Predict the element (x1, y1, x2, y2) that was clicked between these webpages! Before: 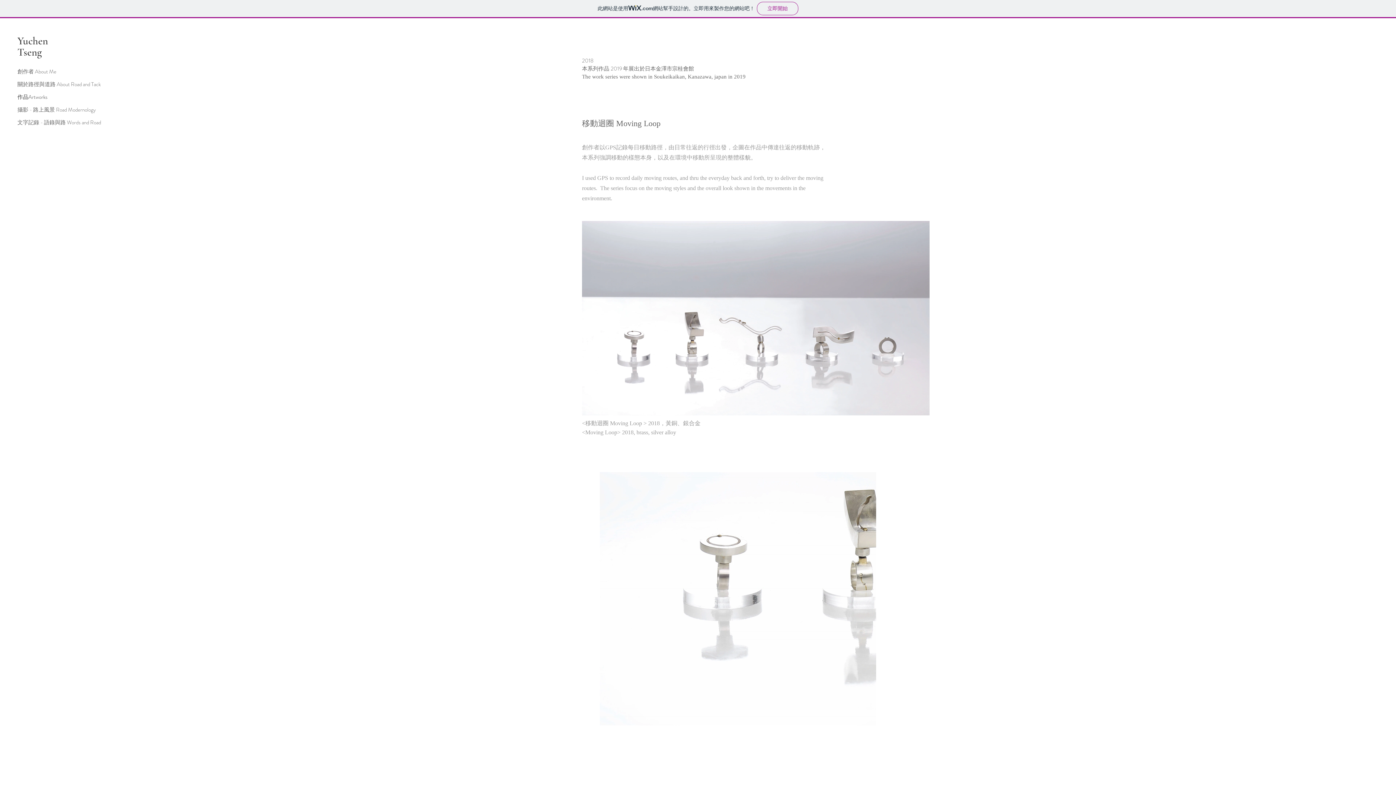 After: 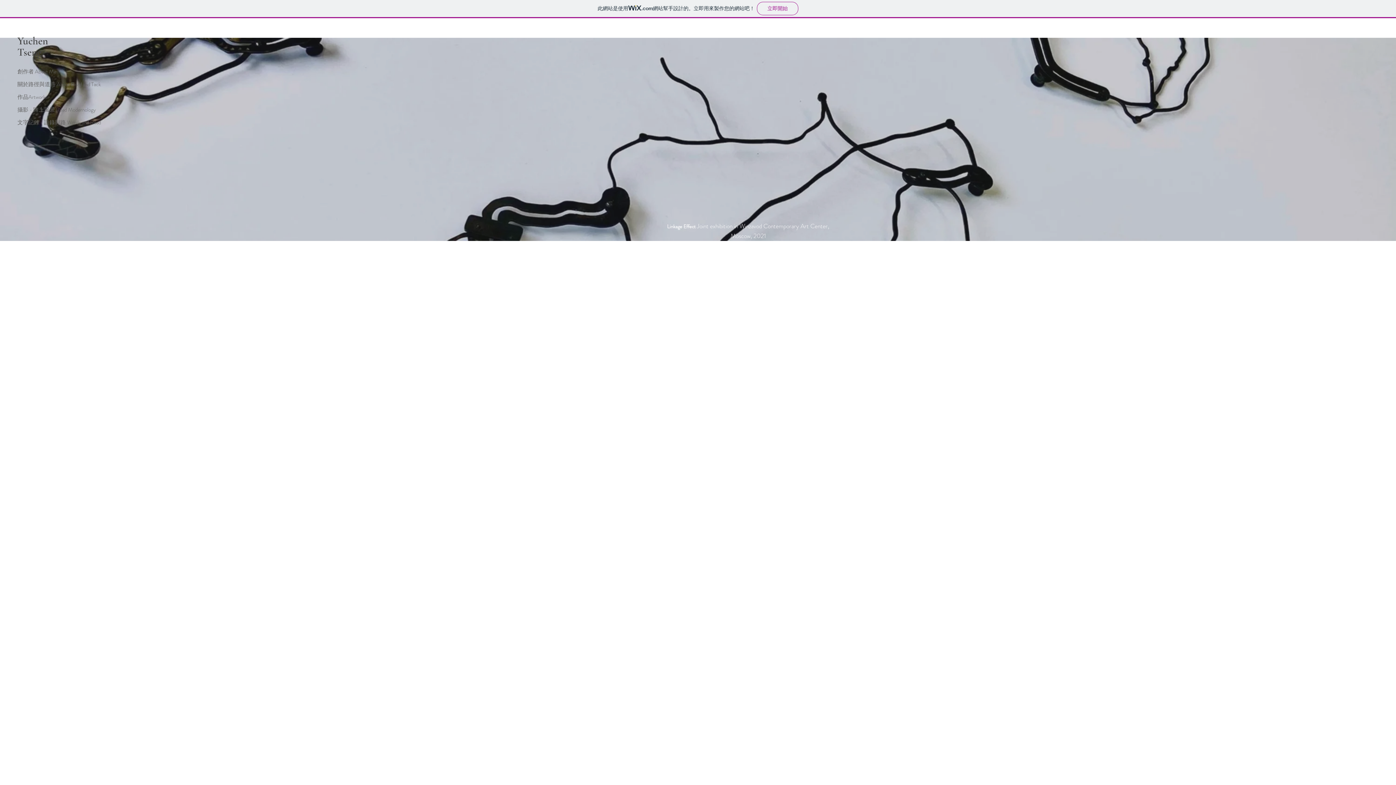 Action: bbox: (17, 46, 41, 57) label: Tseng